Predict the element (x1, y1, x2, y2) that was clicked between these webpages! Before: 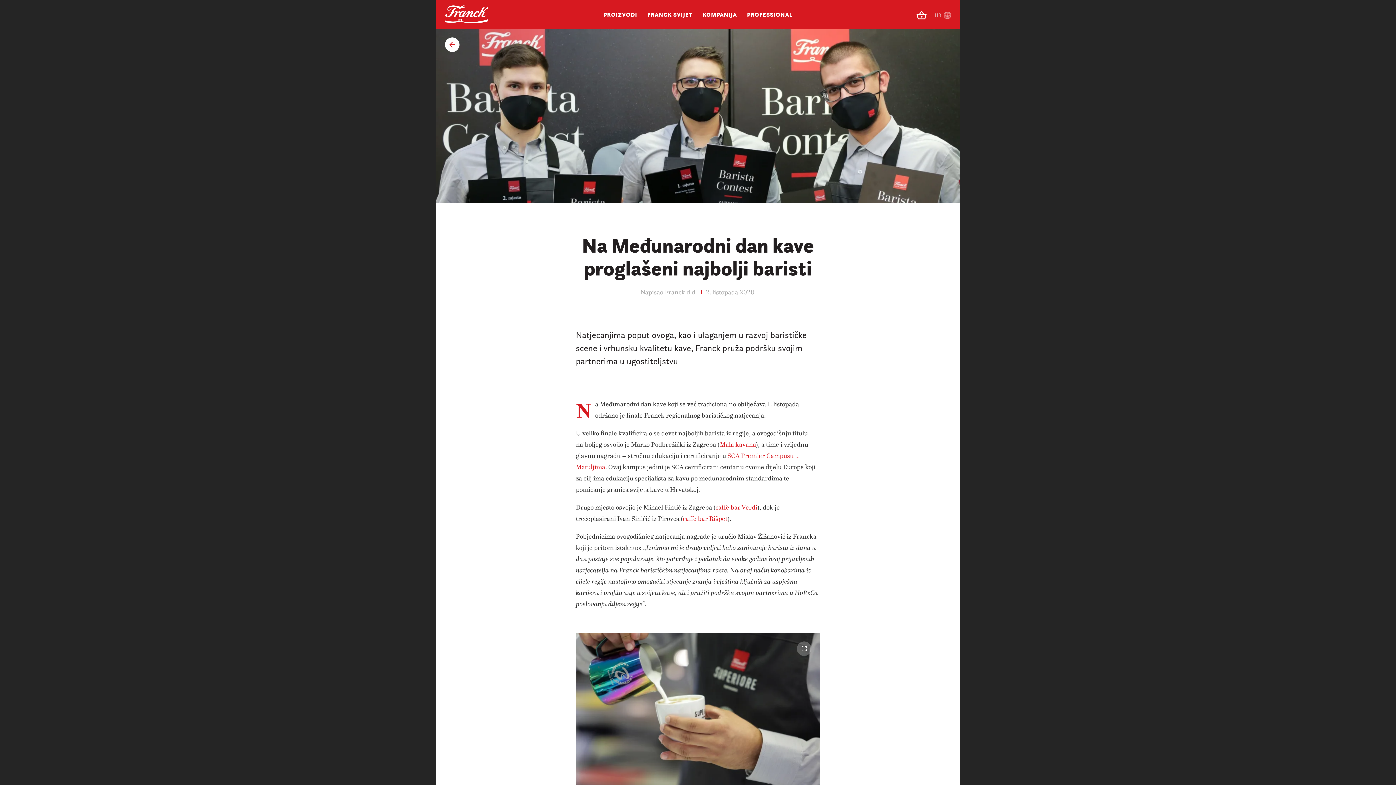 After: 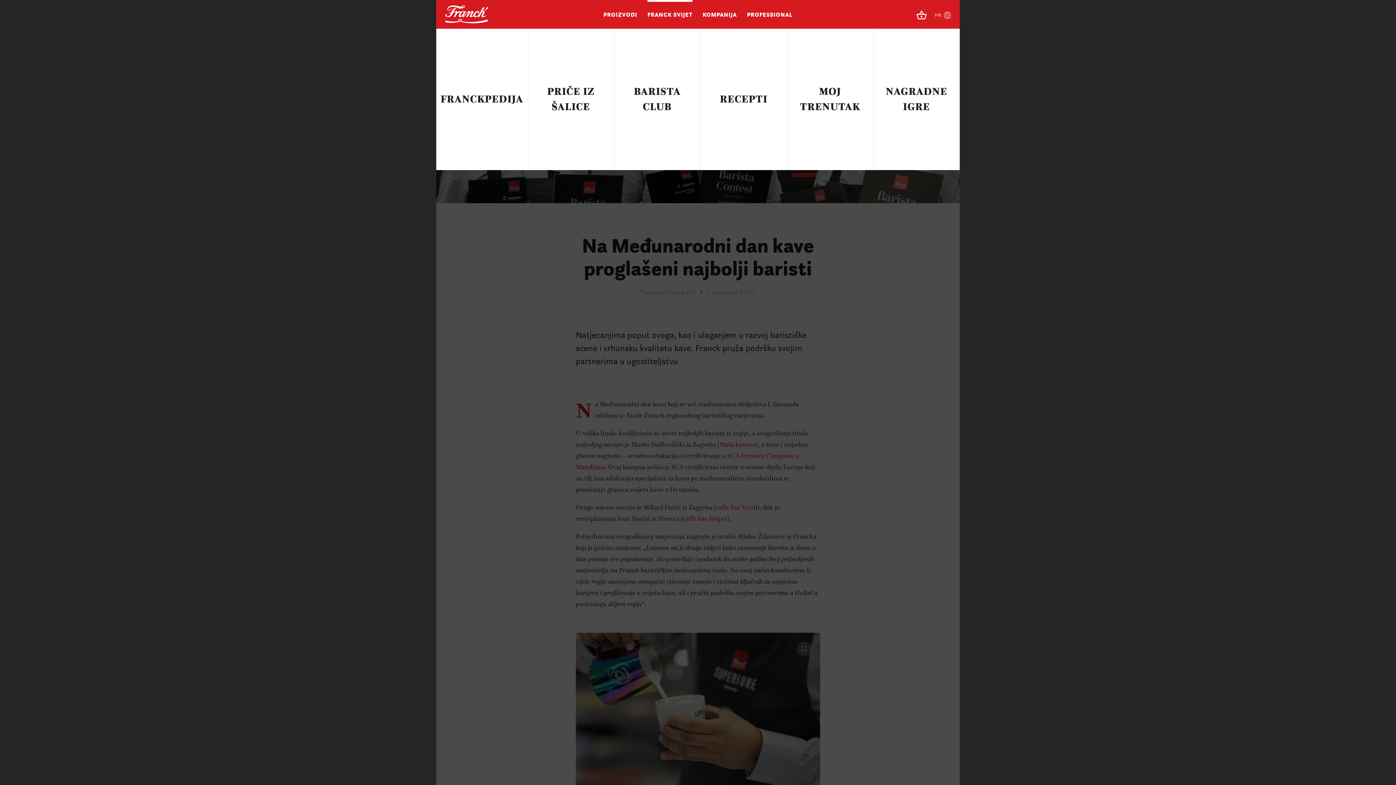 Action: label:  FRANCK SVIJET bbox: (642, 0, 697, 28)